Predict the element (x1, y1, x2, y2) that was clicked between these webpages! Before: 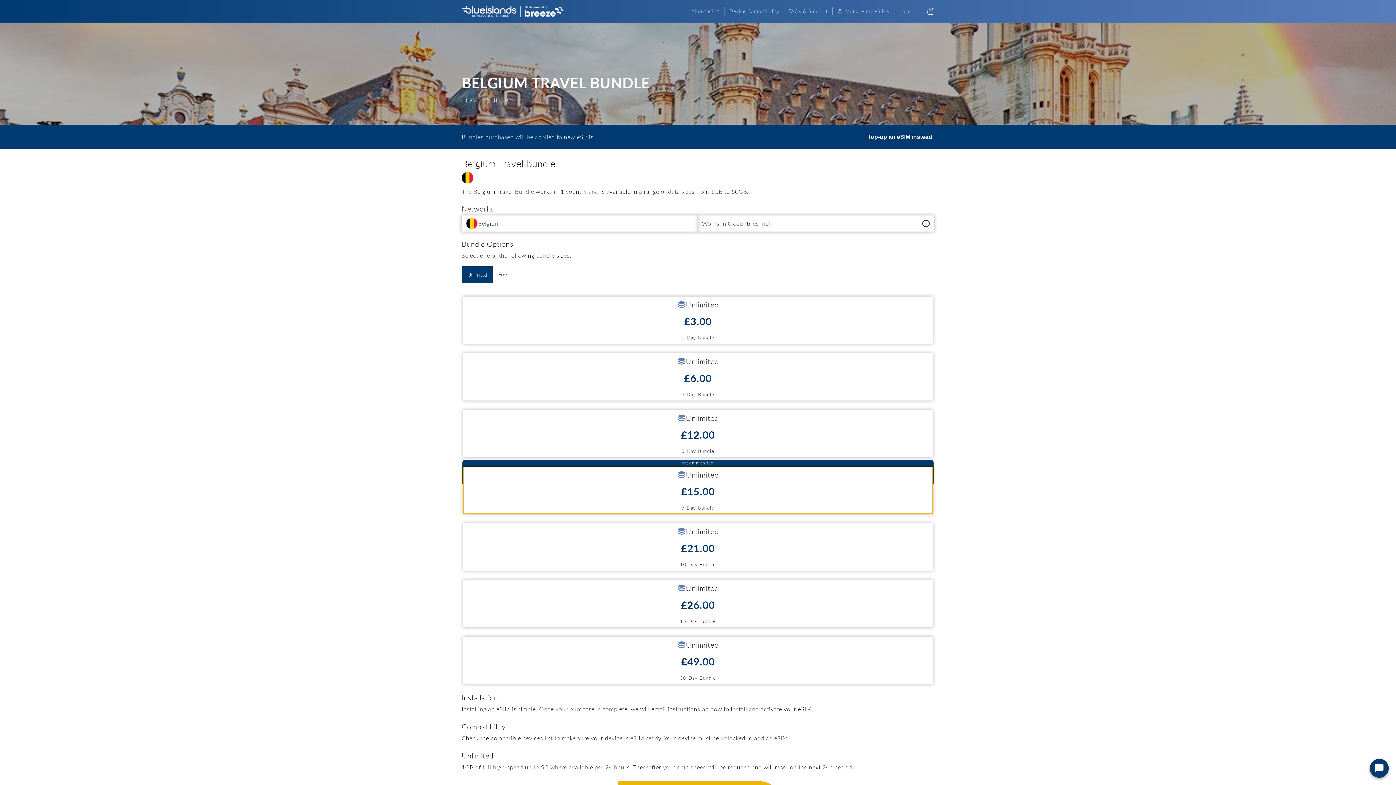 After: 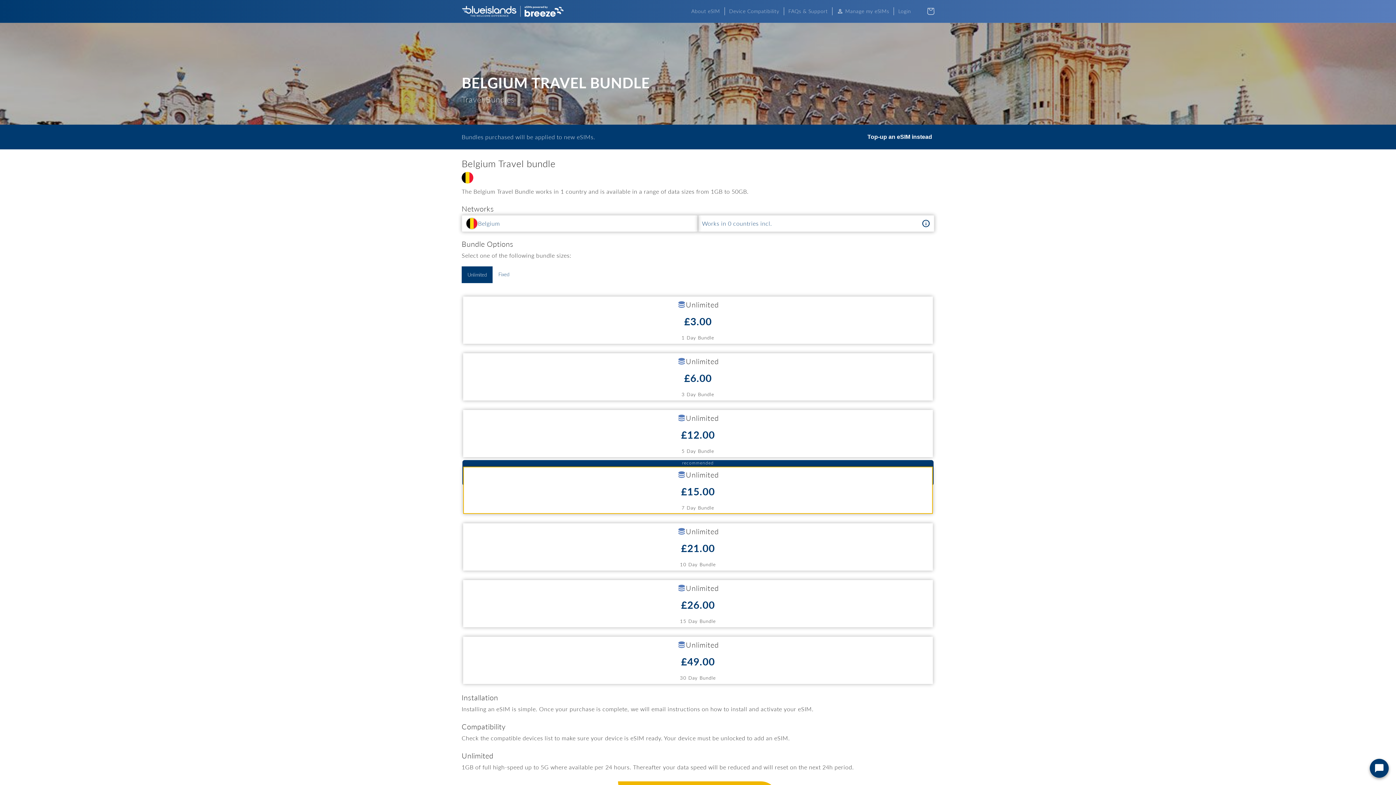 Action: bbox: (461, 266, 492, 283) label: Unlimited